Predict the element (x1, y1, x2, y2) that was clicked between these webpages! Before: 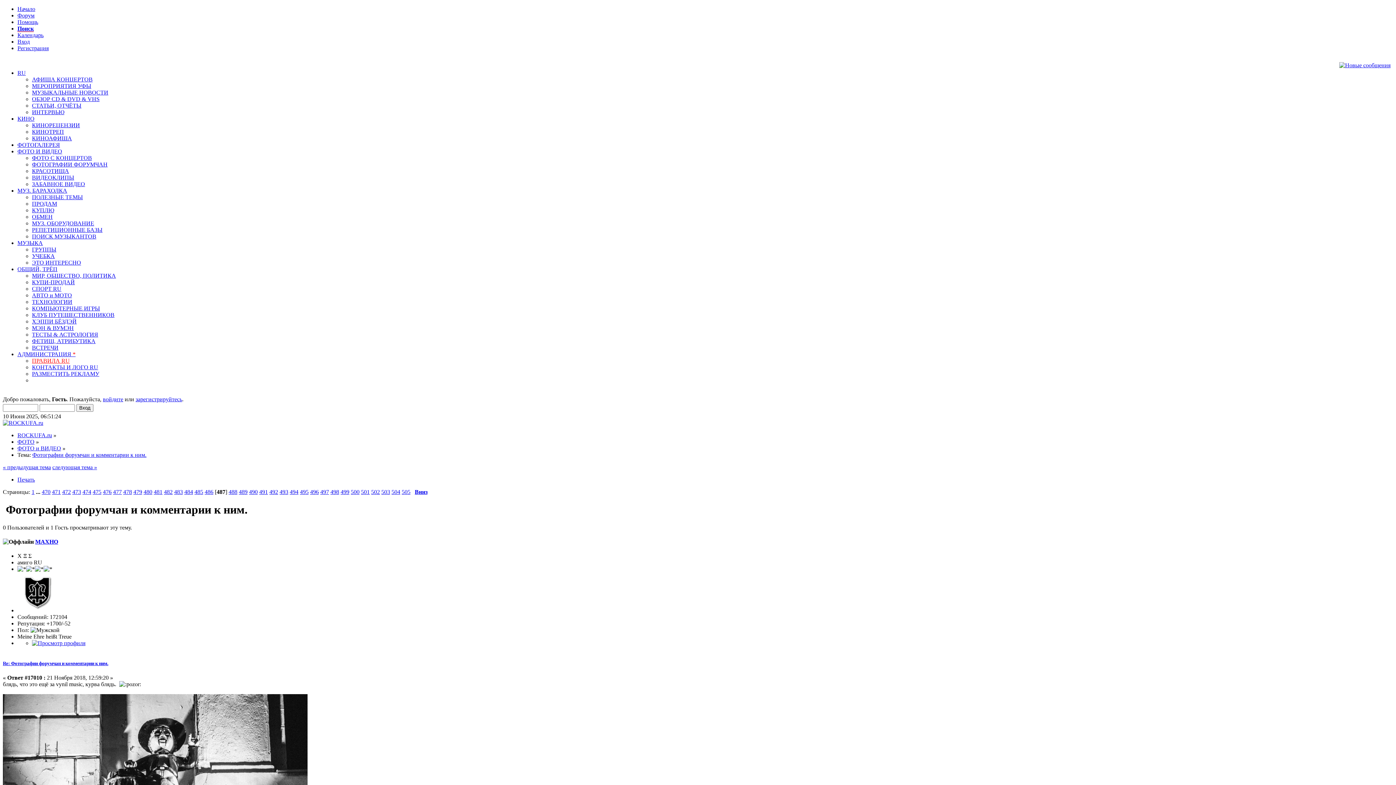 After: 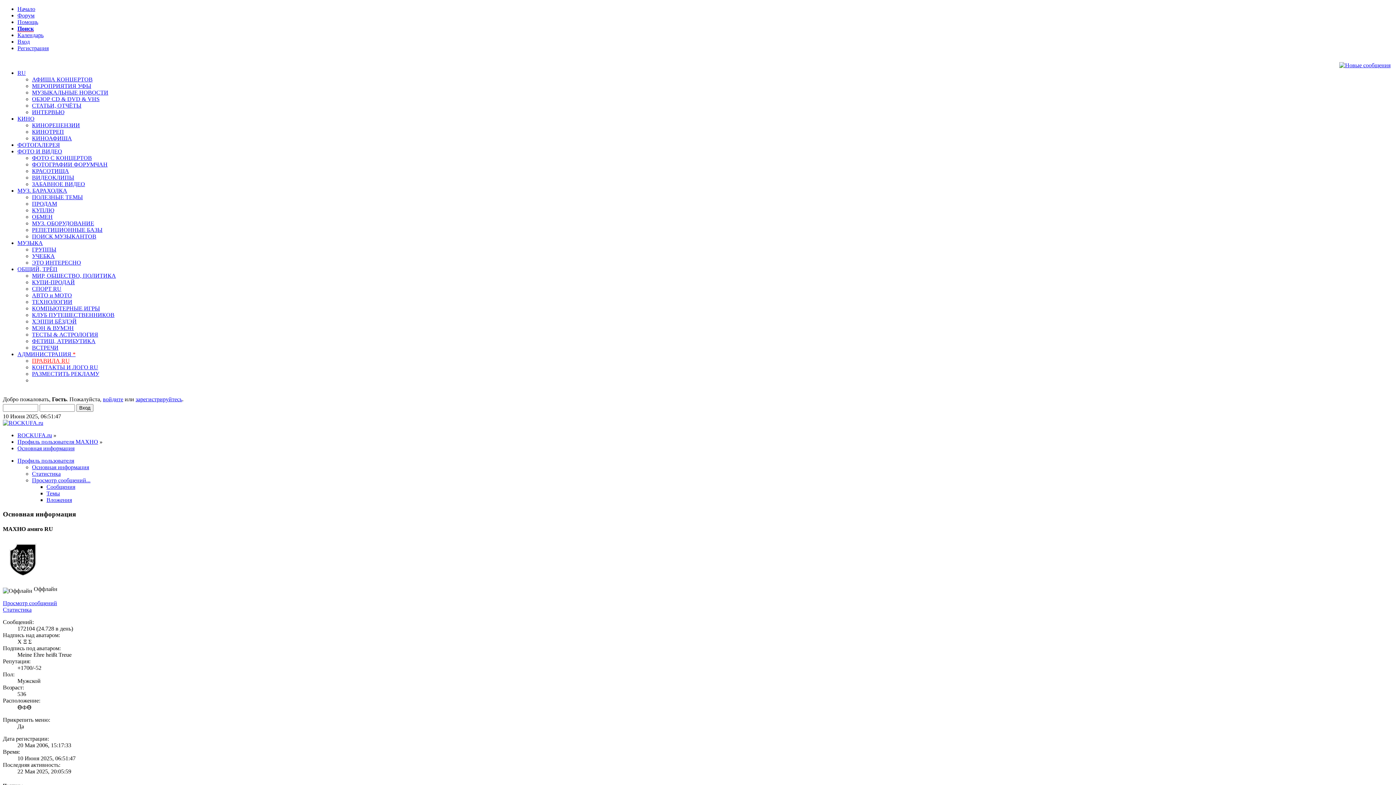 Action: bbox: (32, 640, 85, 646)